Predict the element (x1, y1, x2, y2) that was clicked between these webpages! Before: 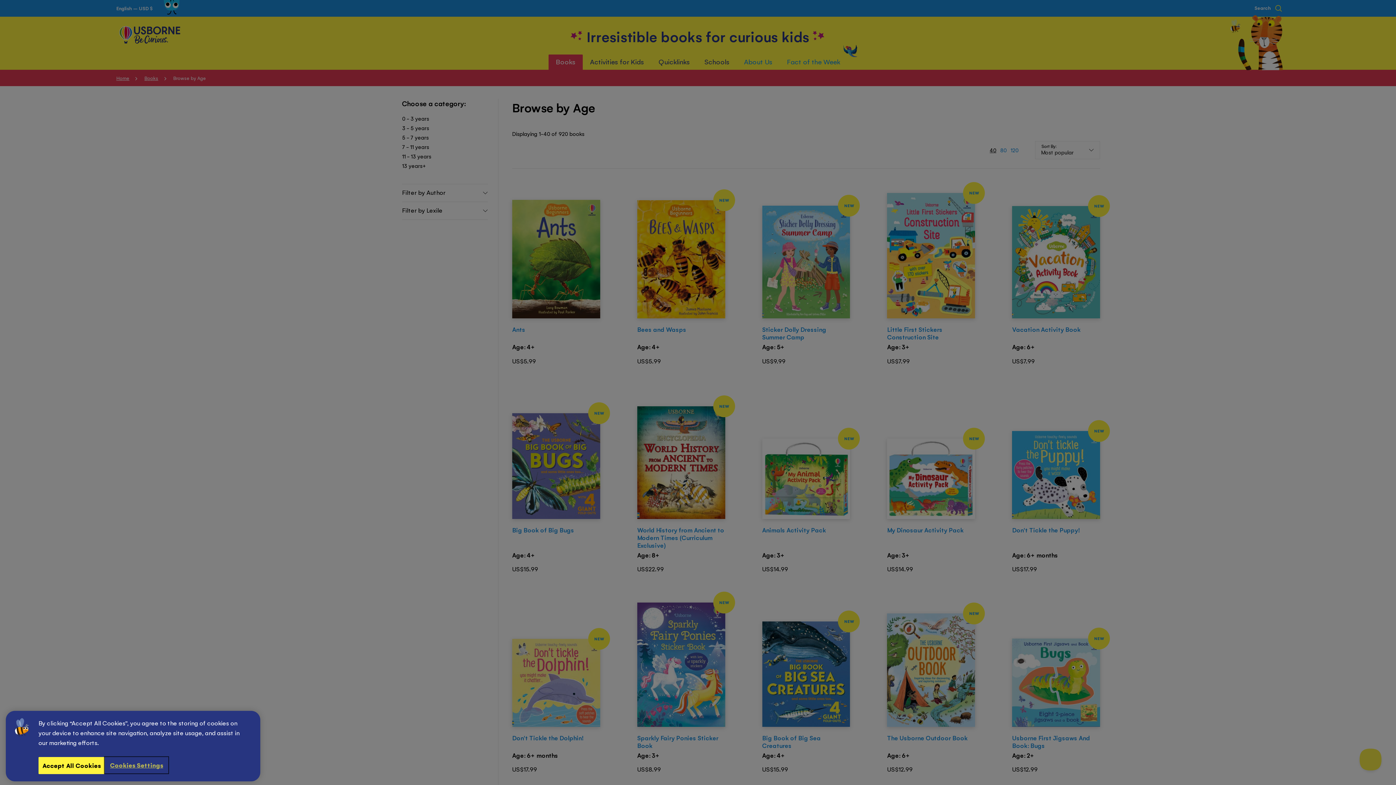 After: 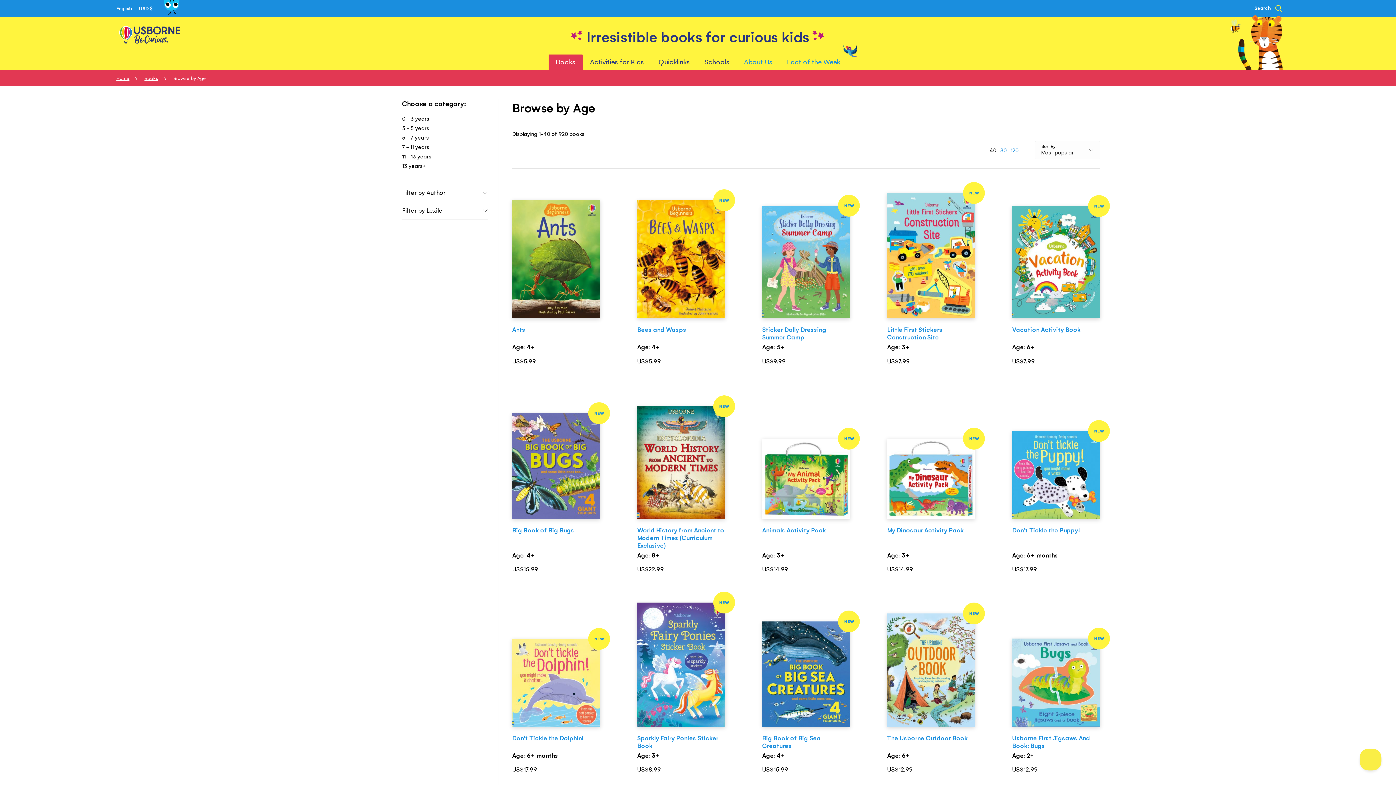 Action: label: Accept All Cookies bbox: (38, 757, 104, 774)